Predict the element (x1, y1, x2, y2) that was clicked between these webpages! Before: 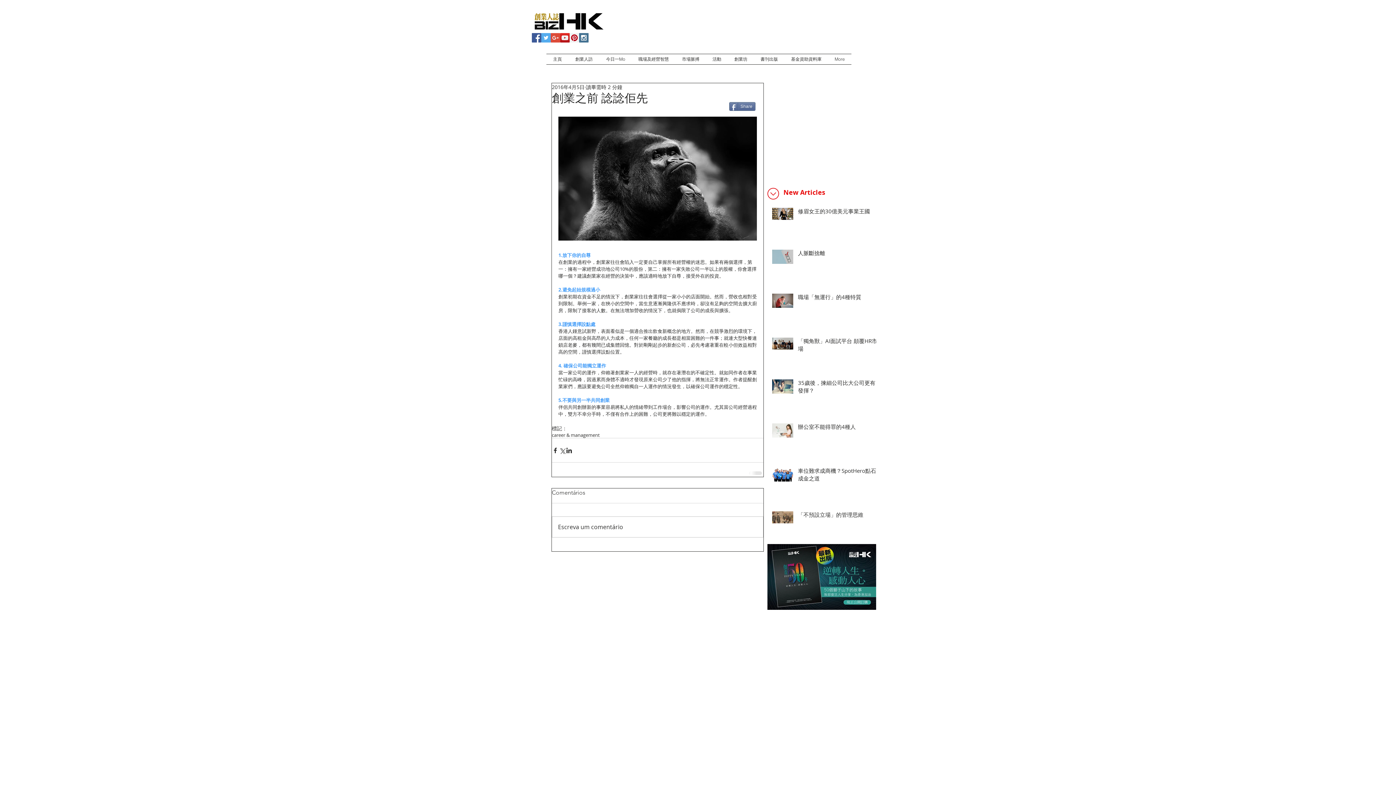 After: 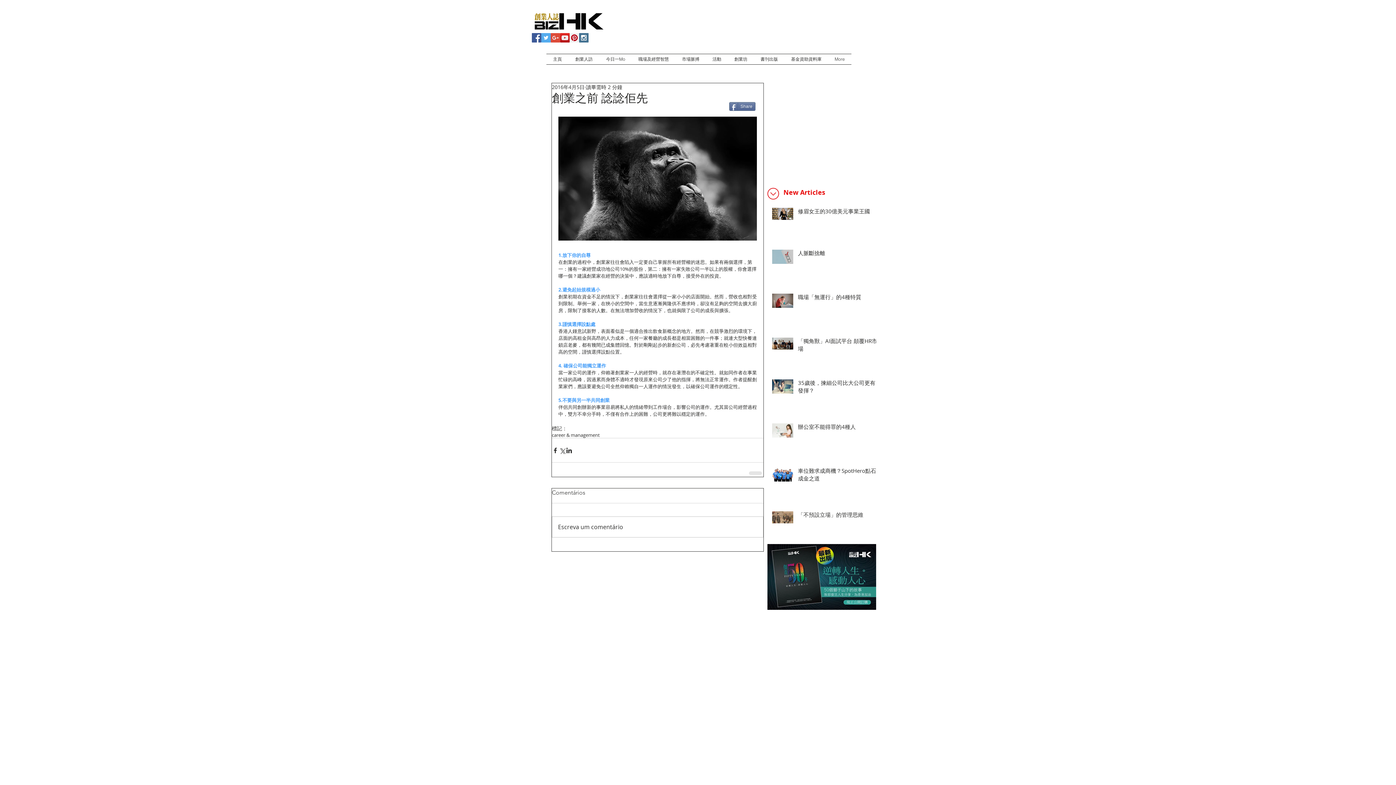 Action: bbox: (541, 33, 550, 42) label: Twitter Social Icon